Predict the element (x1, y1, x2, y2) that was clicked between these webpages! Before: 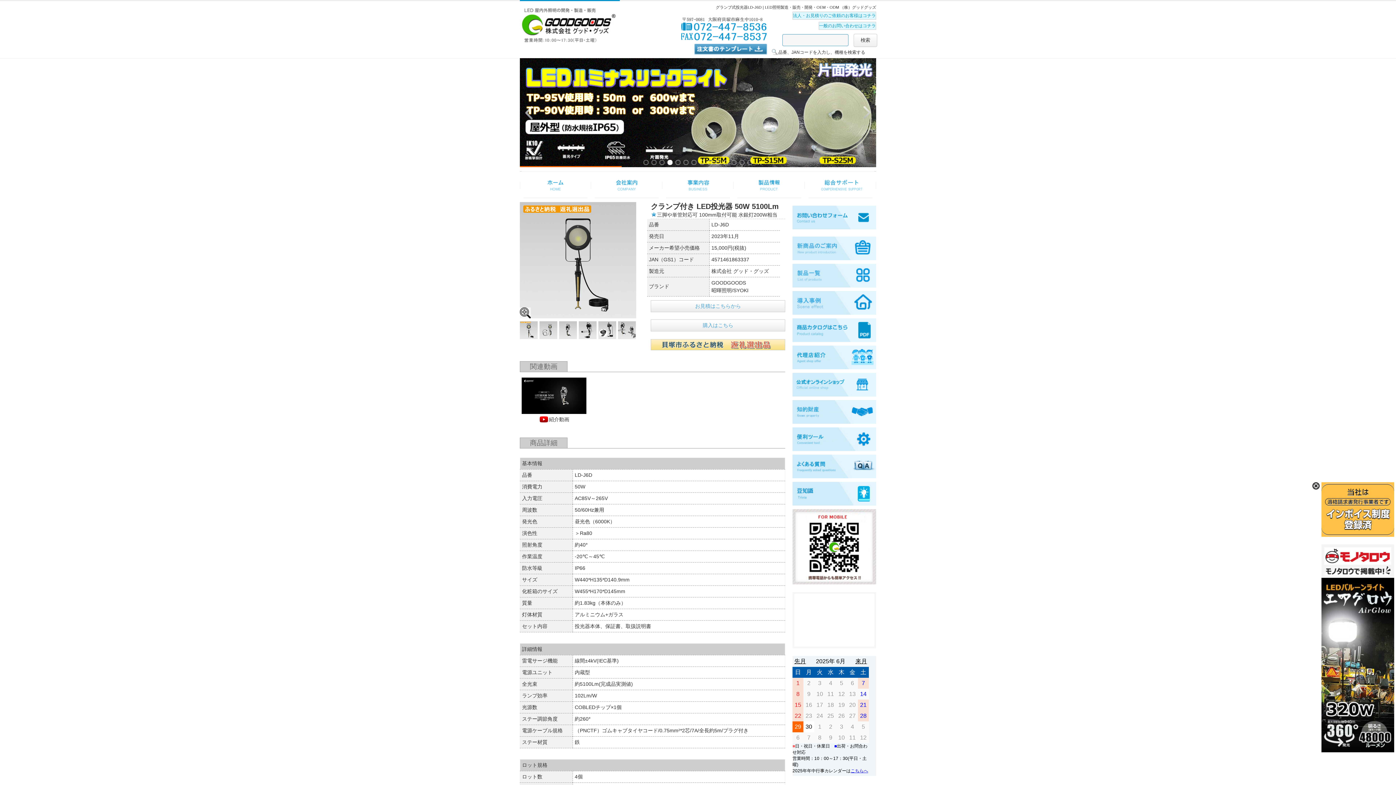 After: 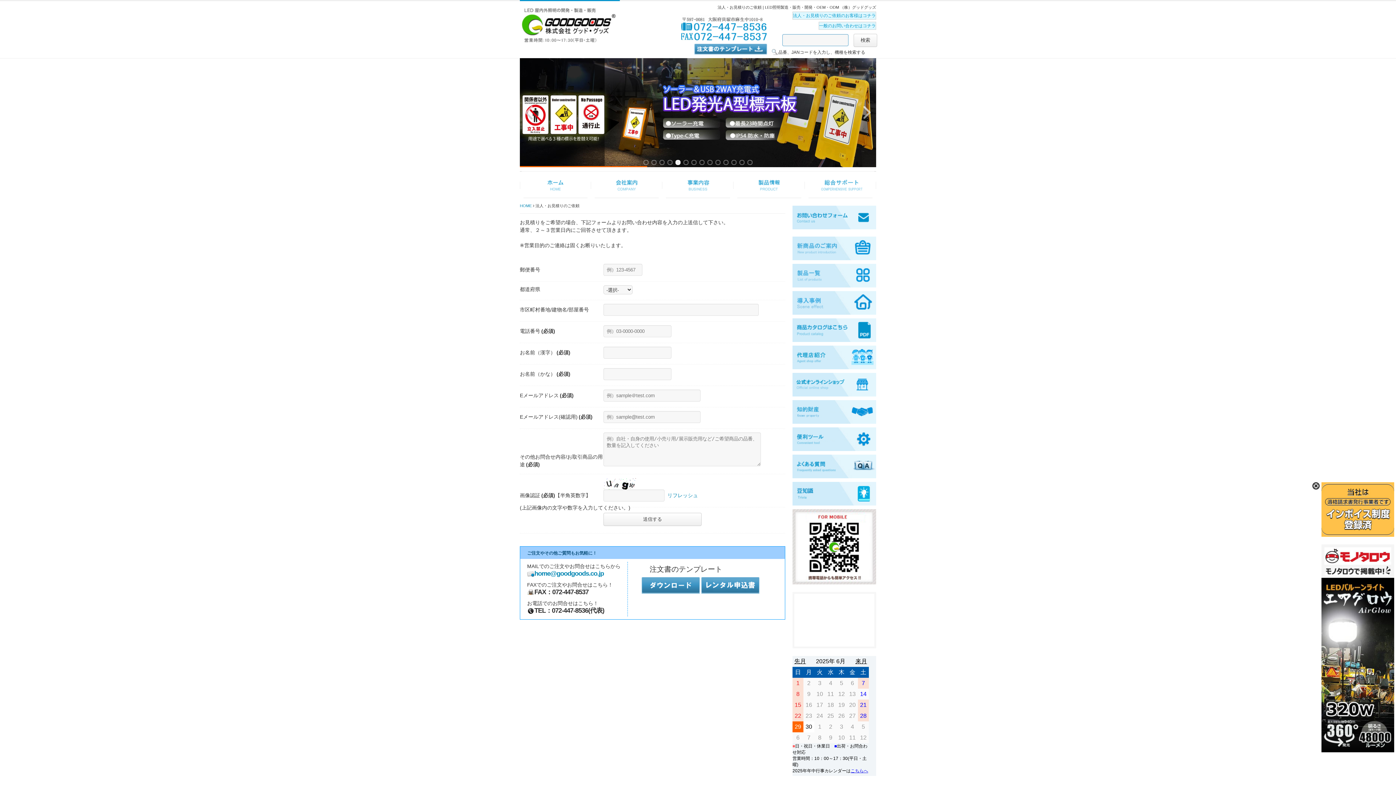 Action: bbox: (792, 11, 876, 19) label: 法人・お見積りのご依頼のお客様はコチラ